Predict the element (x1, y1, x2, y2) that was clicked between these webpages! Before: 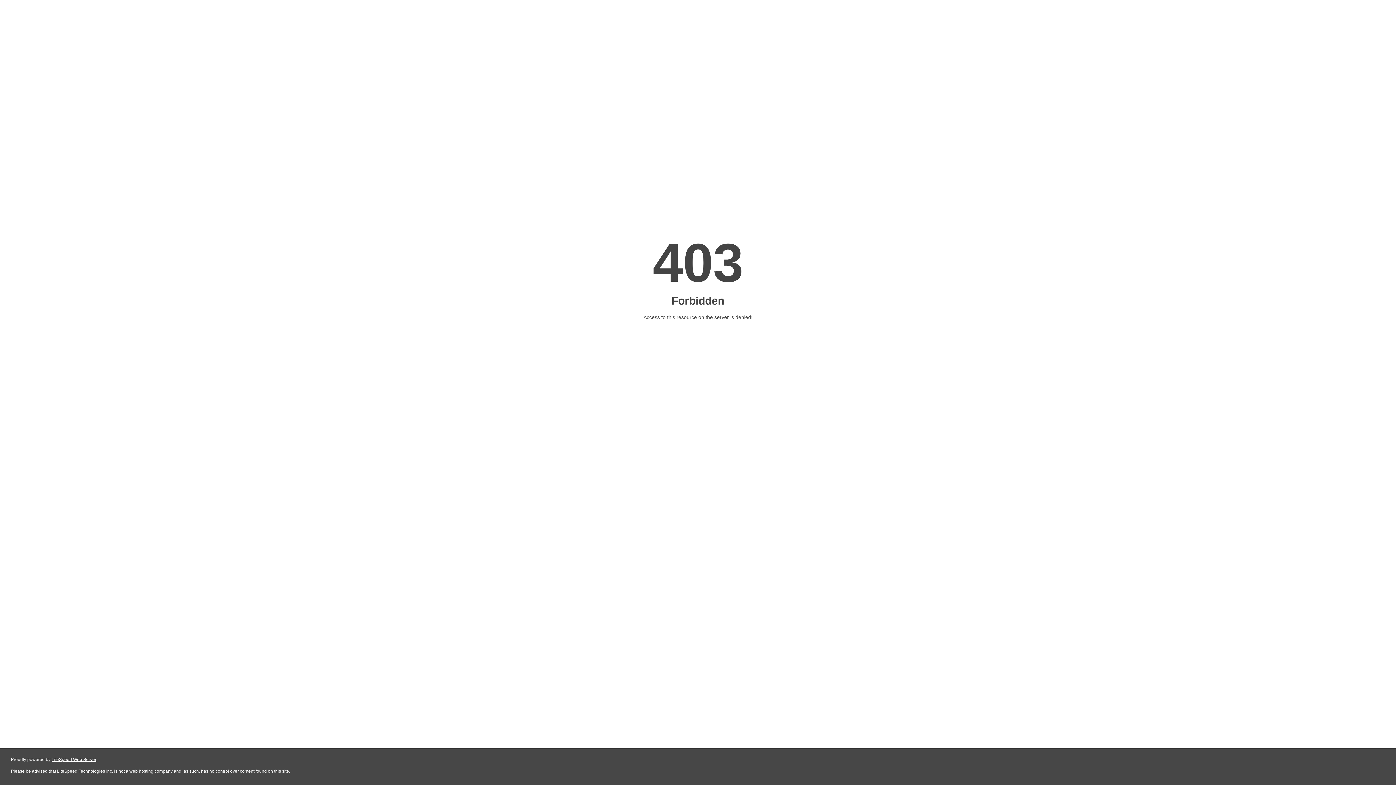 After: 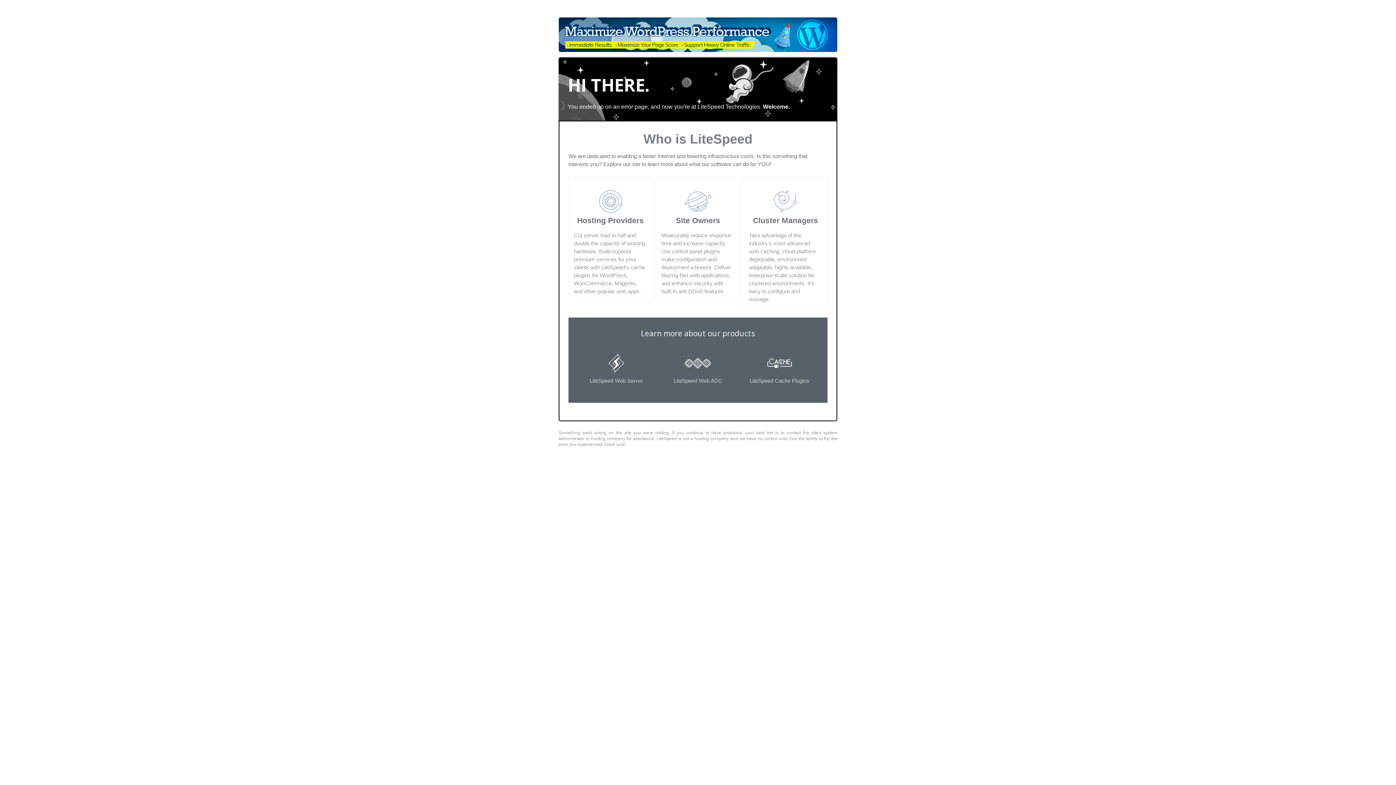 Action: bbox: (51, 757, 96, 762) label: LiteSpeed Web Server